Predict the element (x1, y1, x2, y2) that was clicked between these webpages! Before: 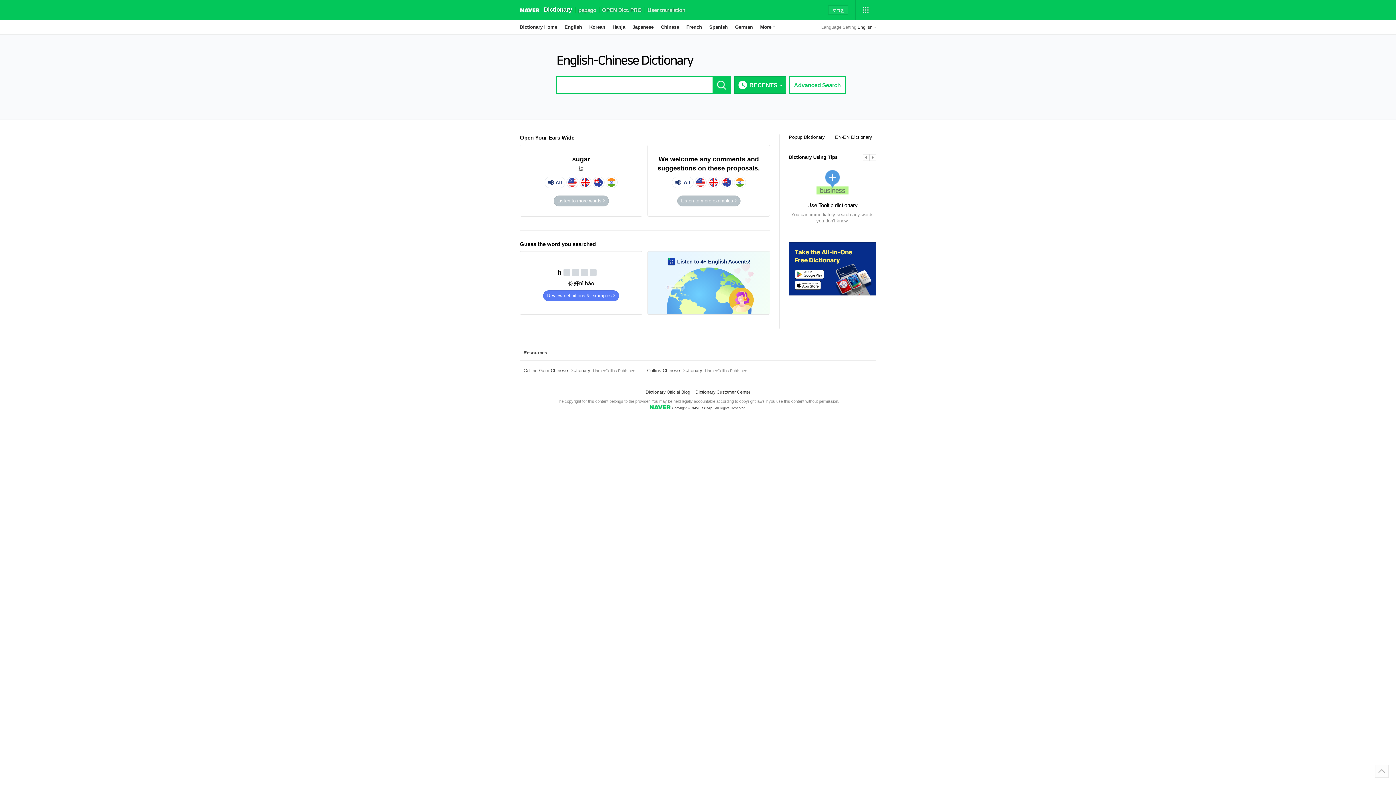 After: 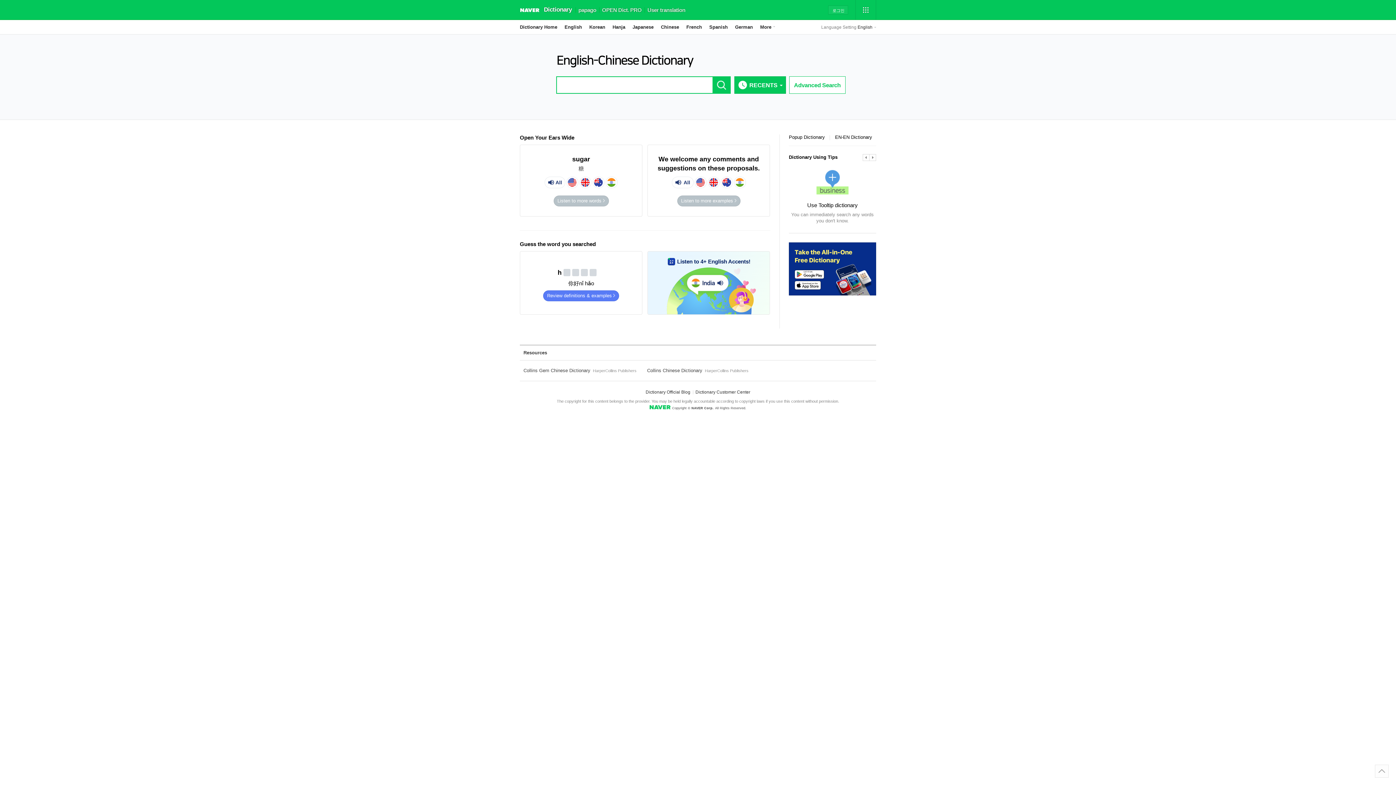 Action: label: Dictionary Official Blog bbox: (645, 359, 690, 364)